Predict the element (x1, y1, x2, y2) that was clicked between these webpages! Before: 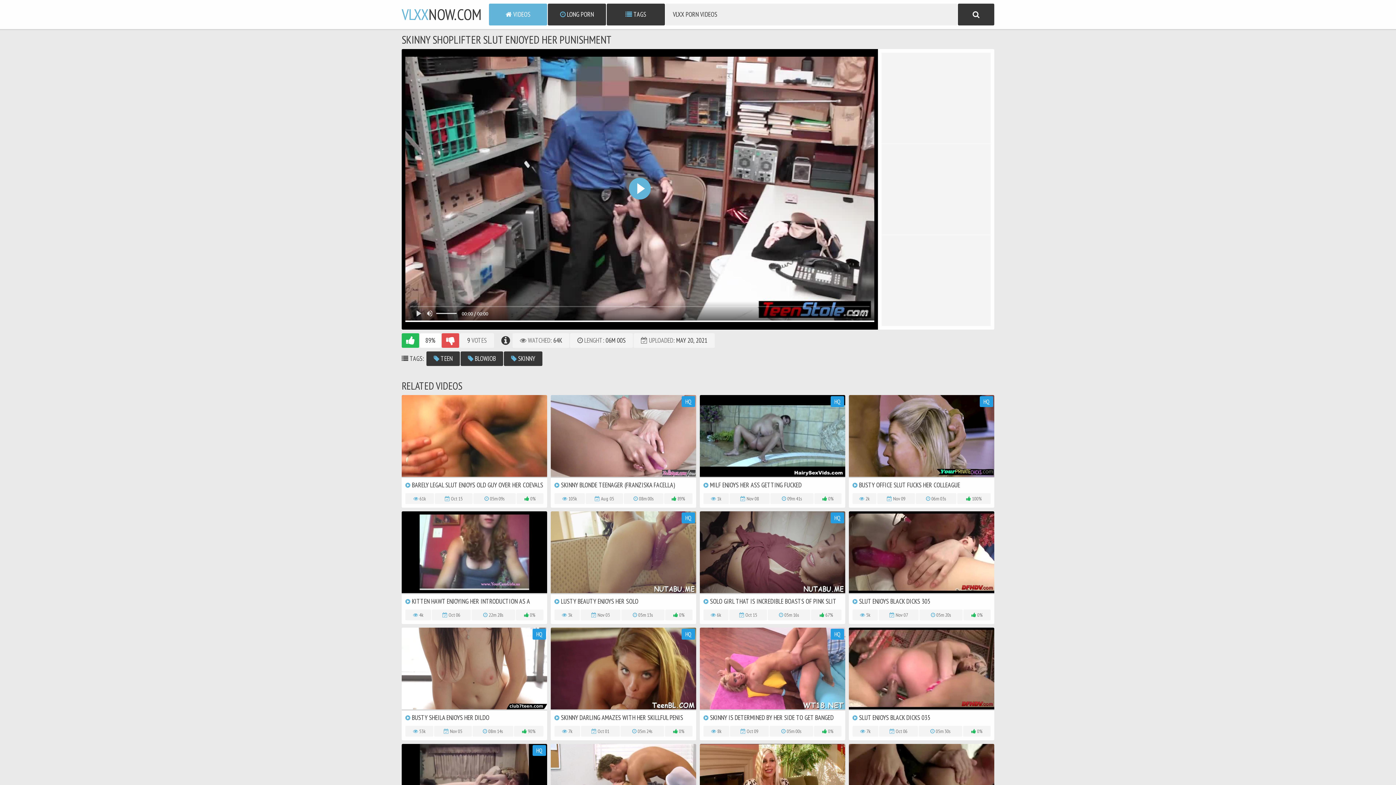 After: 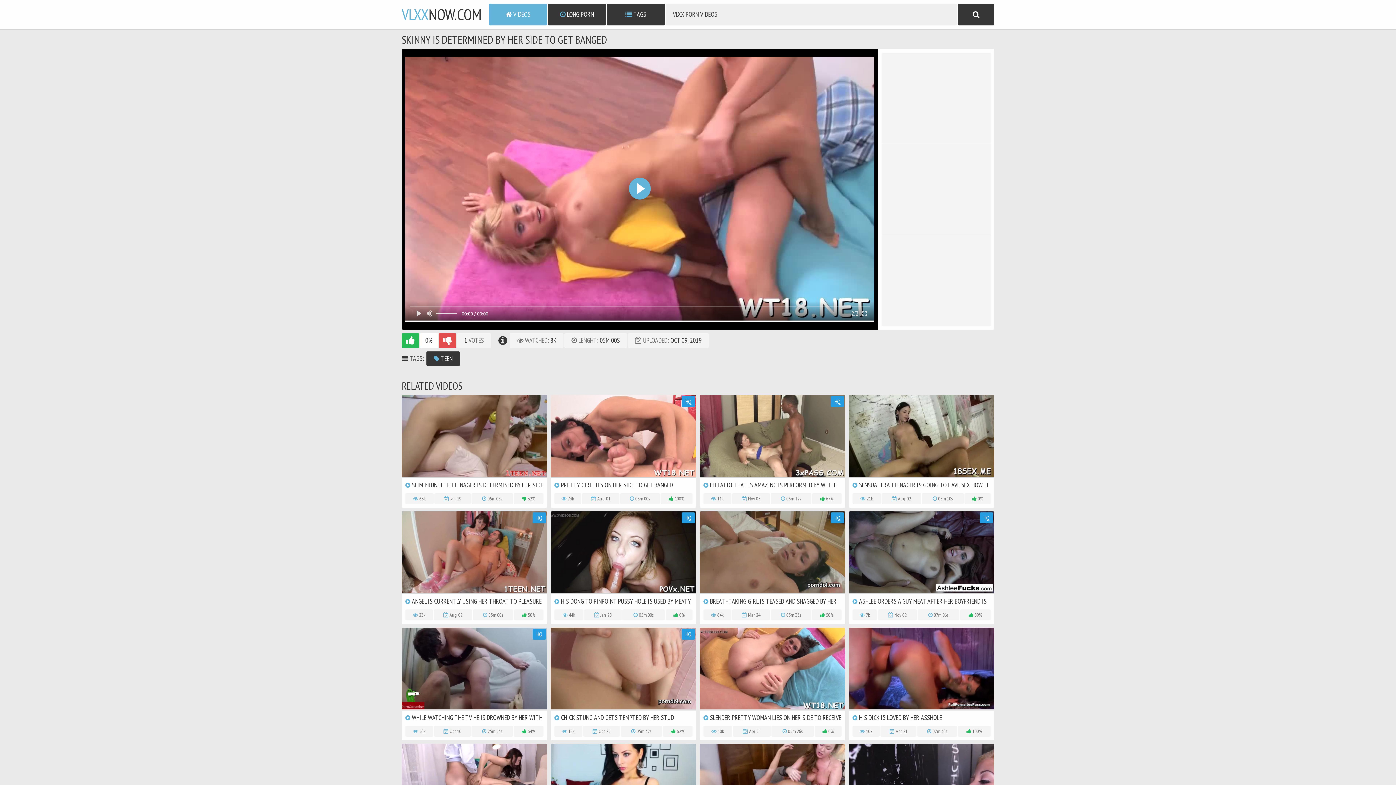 Action: label:  SKINNY IS DETERMINED BY HER SIDE TO GET BANGED bbox: (700, 628, 845, 722)